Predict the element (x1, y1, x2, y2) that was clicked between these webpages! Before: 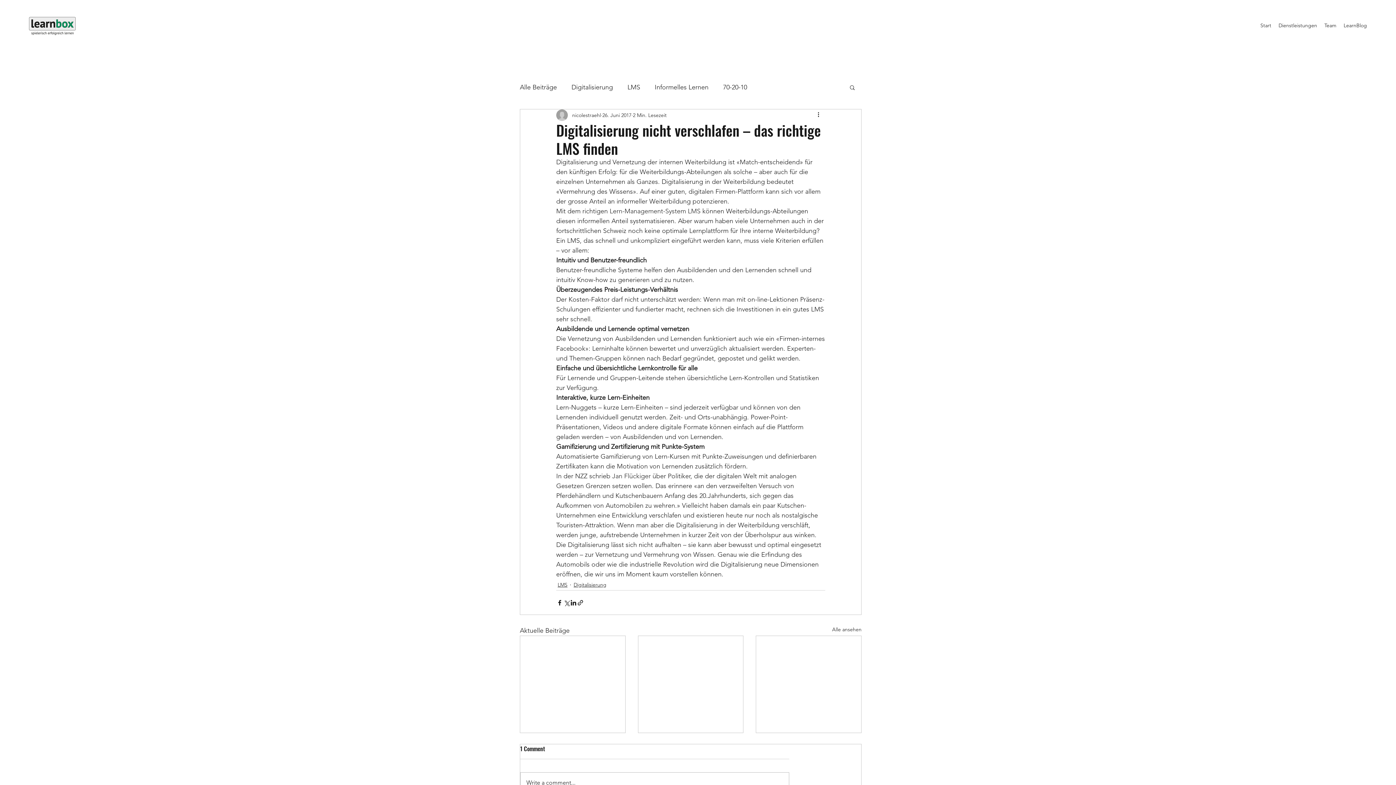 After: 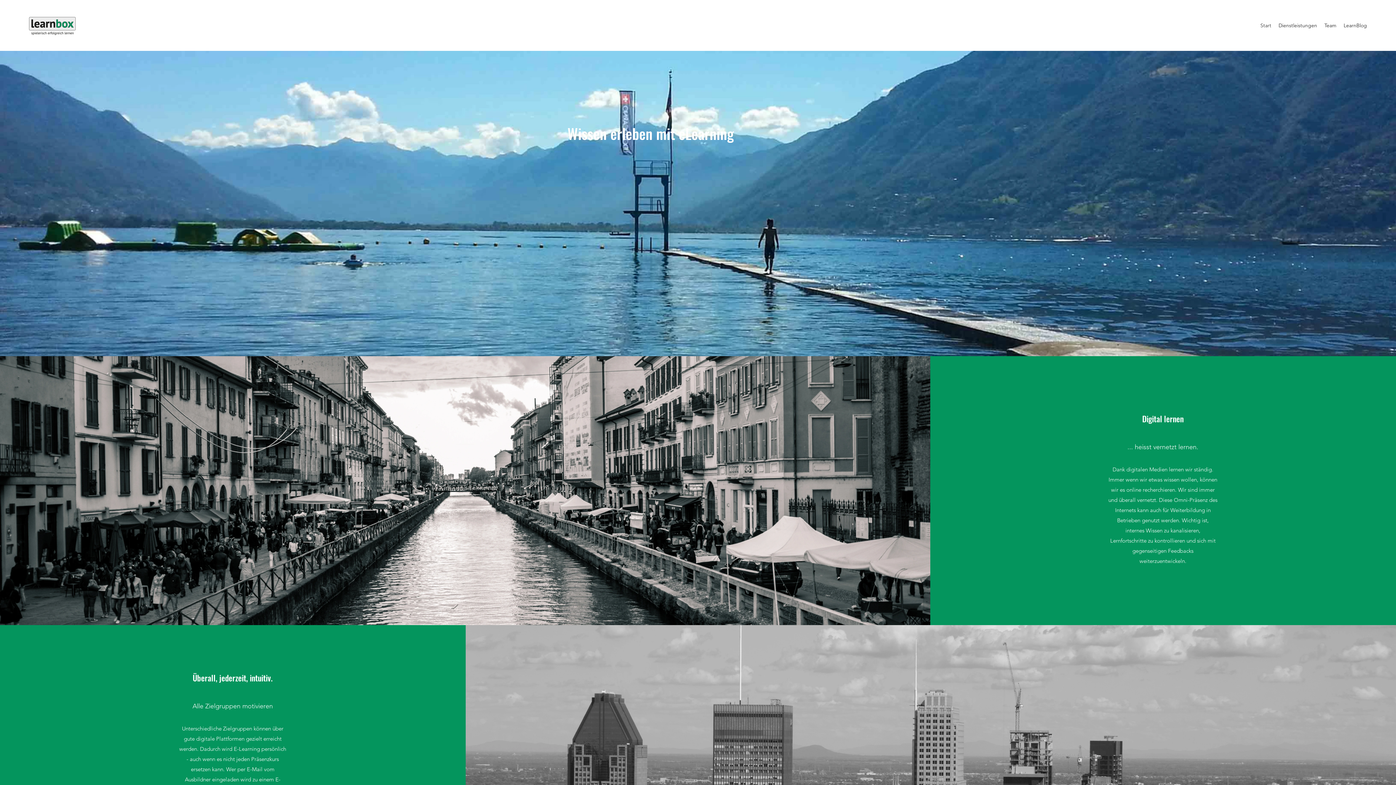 Action: label: Start bbox: (1257, 20, 1275, 30)